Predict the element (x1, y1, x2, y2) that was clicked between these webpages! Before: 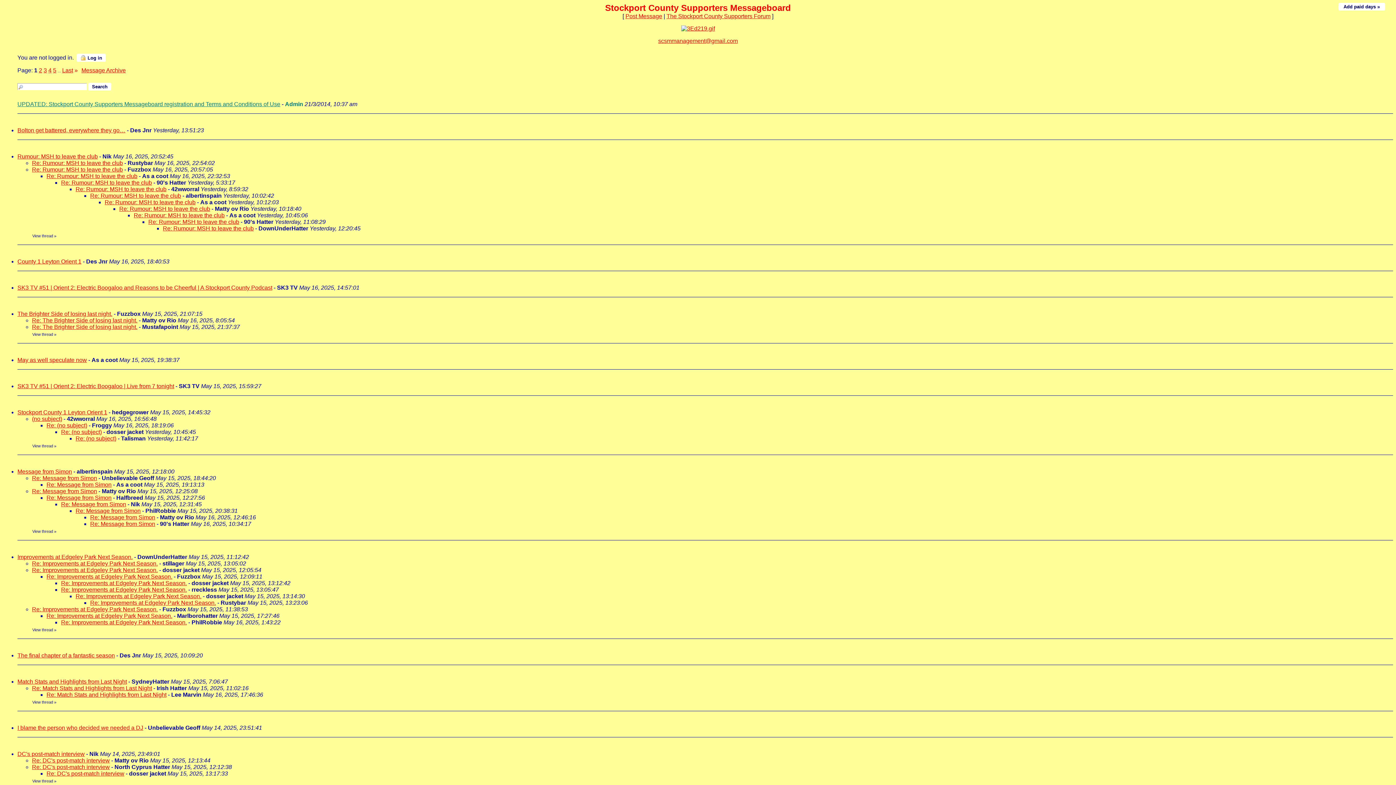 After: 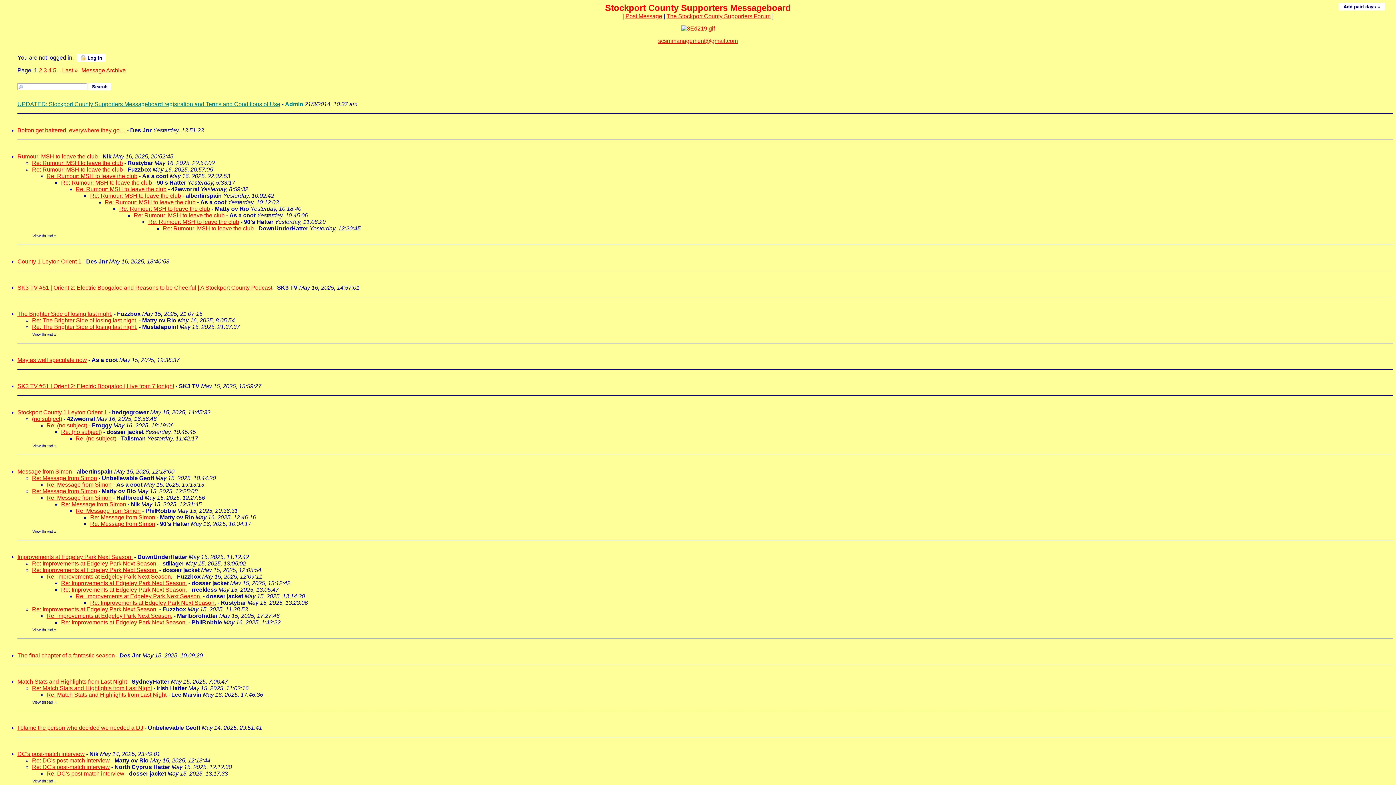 Action: label: Re: Rumour: MSH to leave the club bbox: (32, 160, 122, 166)